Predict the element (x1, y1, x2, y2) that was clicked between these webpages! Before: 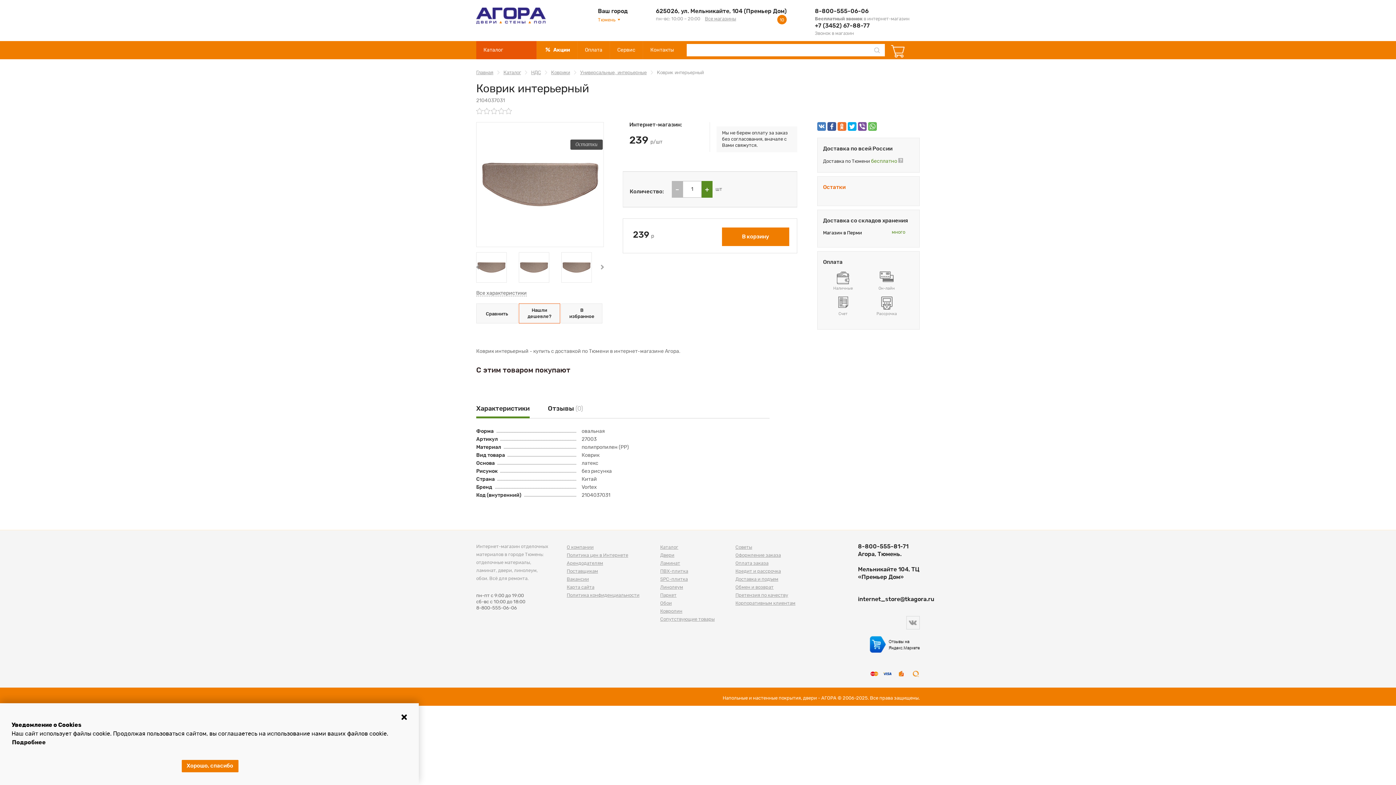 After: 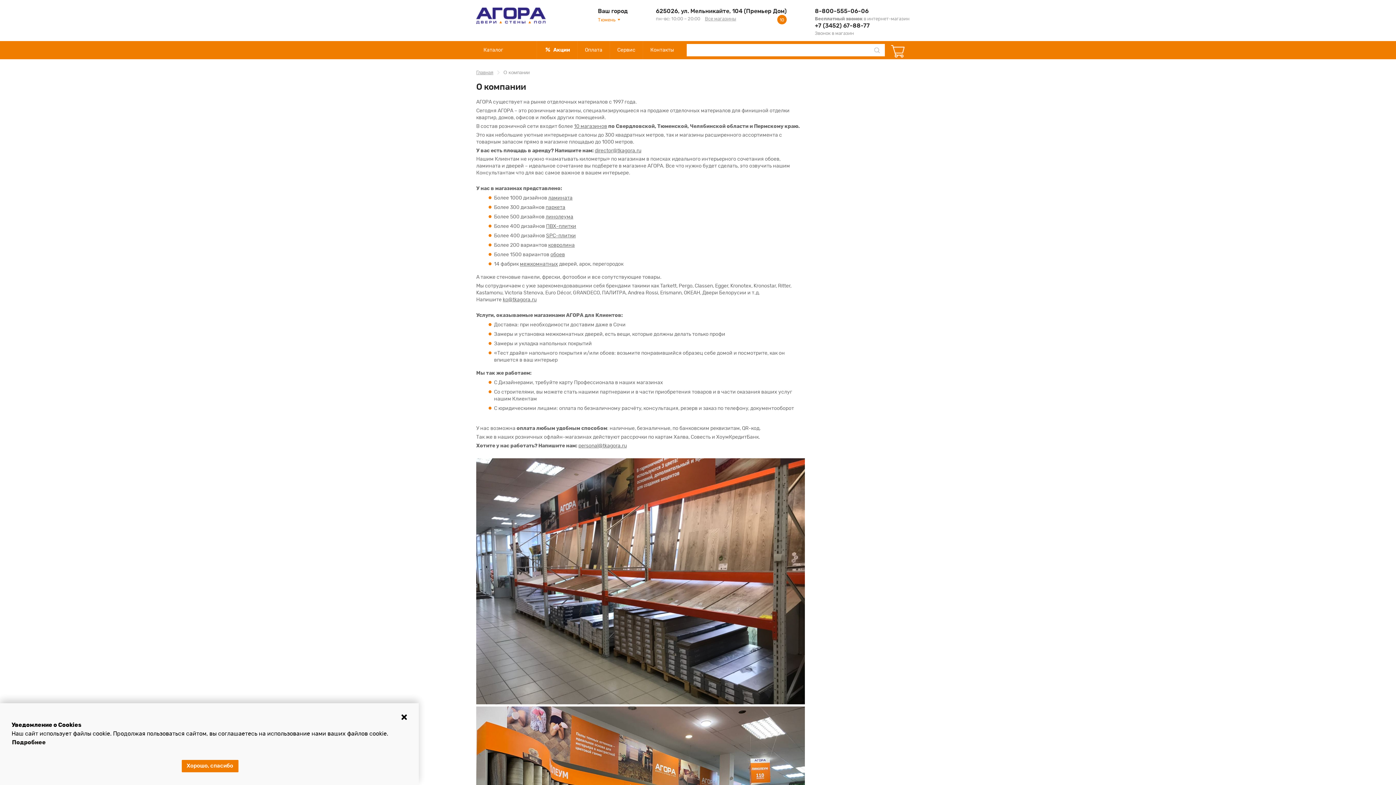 Action: bbox: (566, 545, 593, 550) label: О компании